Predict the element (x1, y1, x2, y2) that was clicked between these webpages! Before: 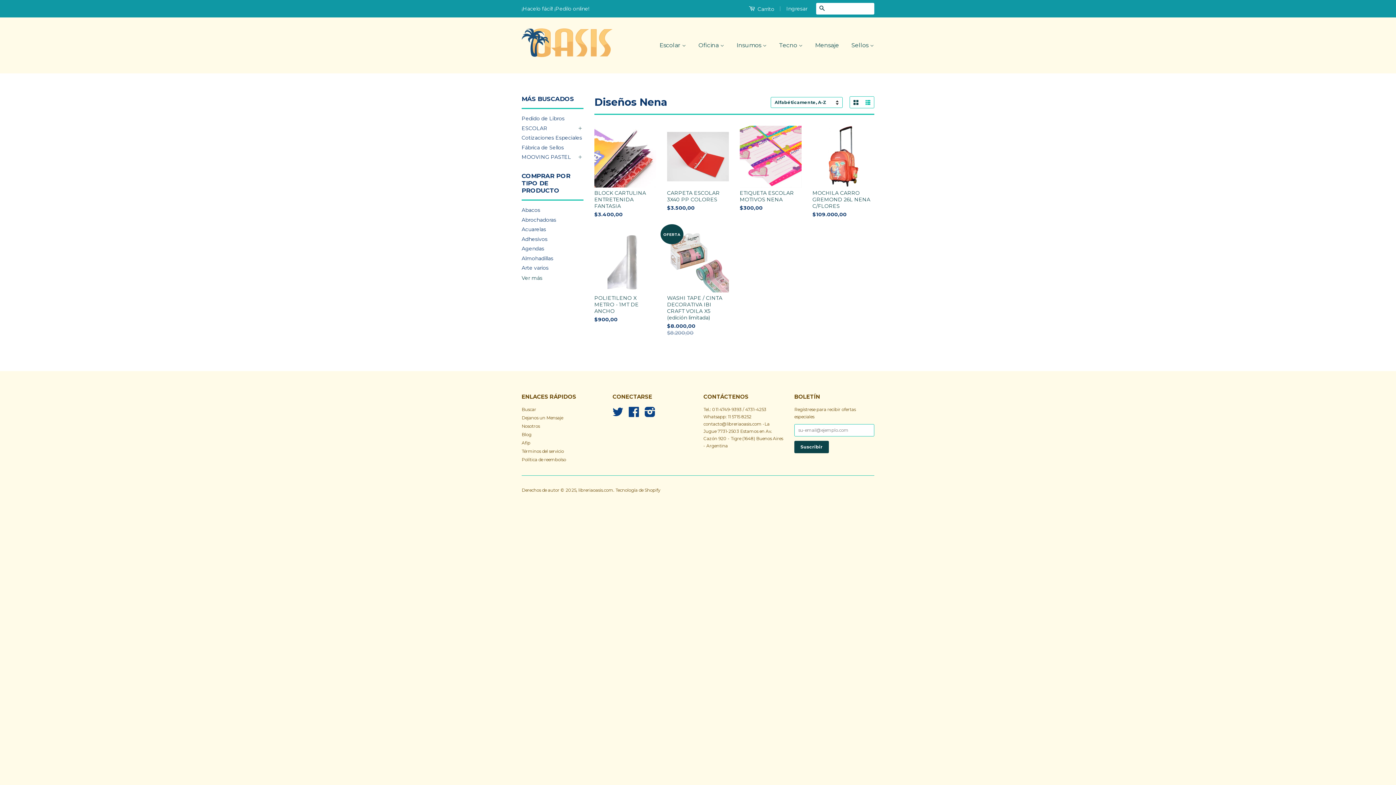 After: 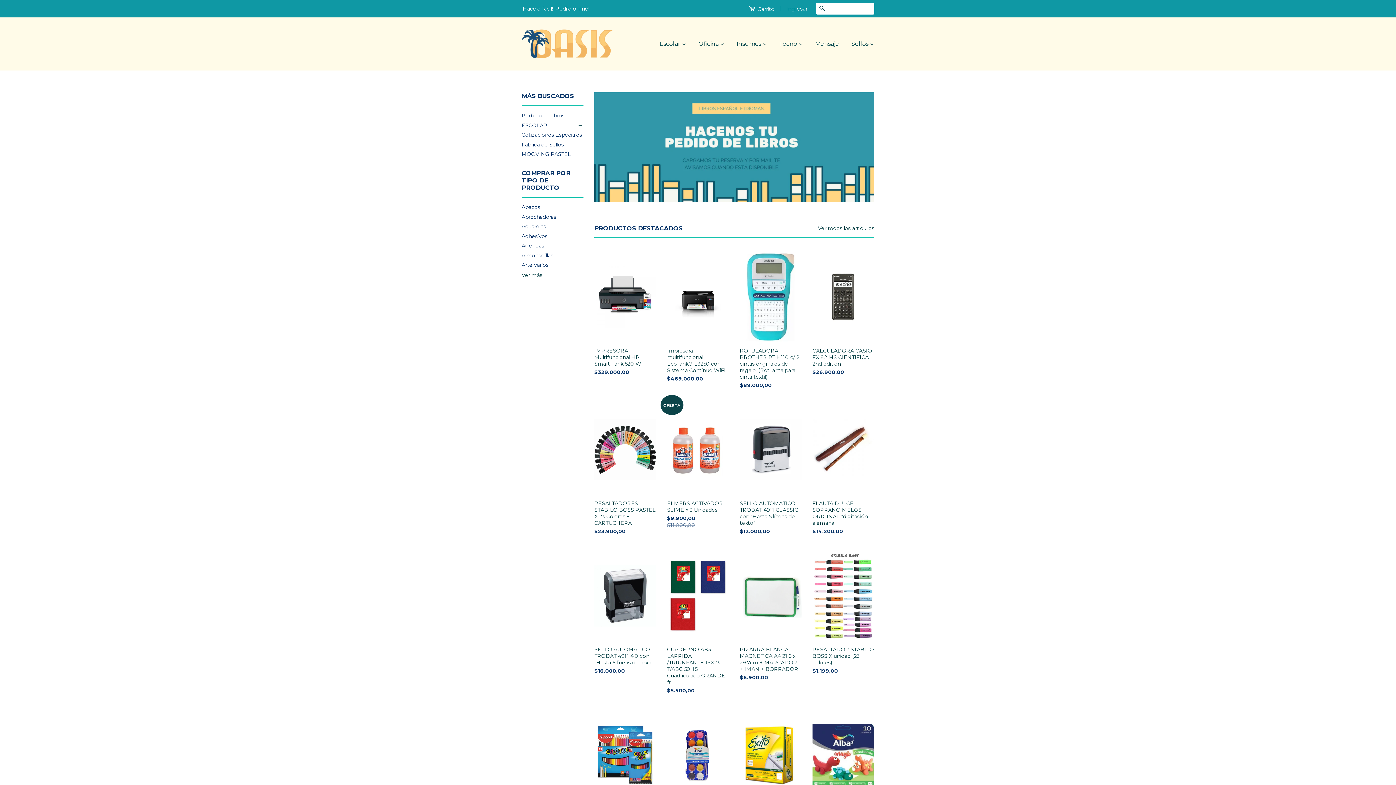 Action: bbox: (521, 28, 612, 57)